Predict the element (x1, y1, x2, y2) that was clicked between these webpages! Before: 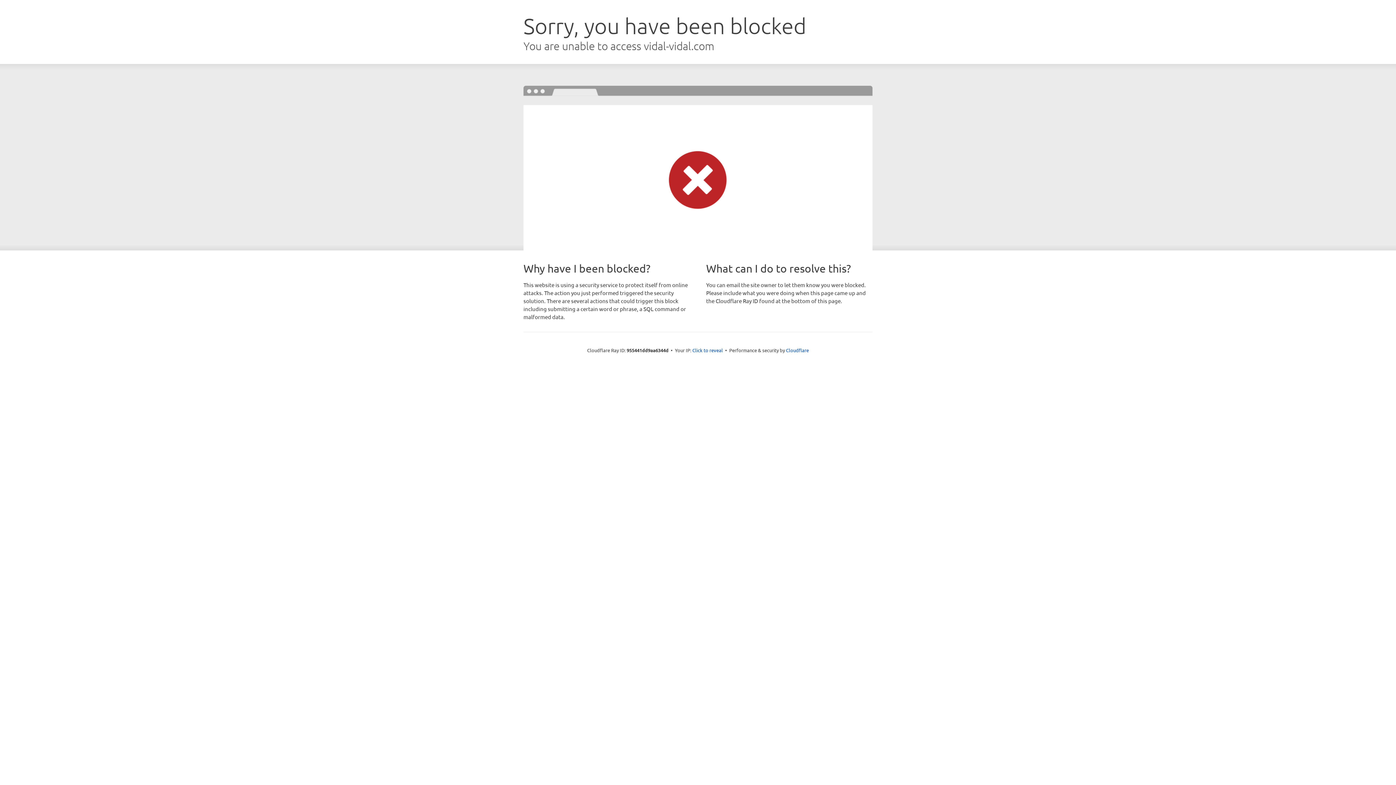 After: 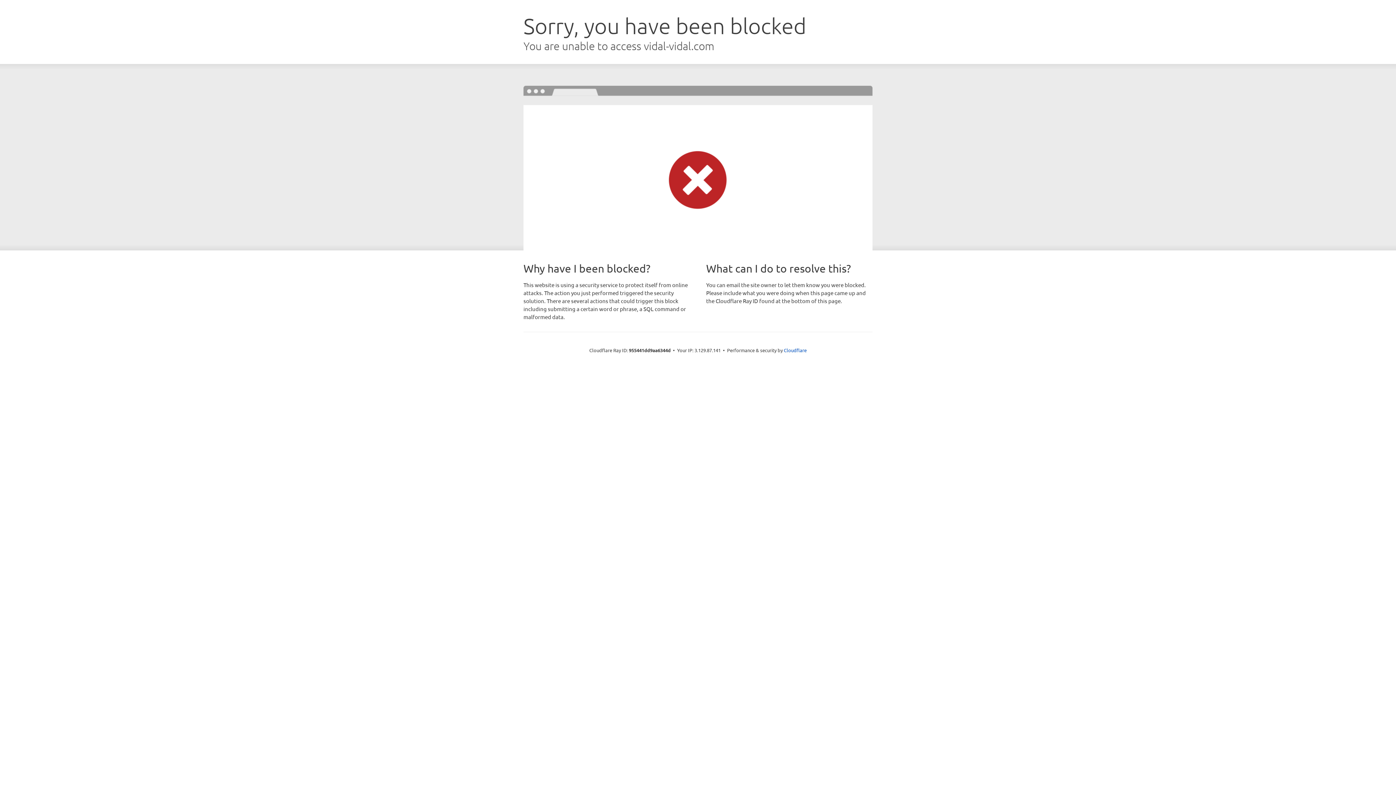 Action: bbox: (692, 346, 723, 353) label: Click to reveal